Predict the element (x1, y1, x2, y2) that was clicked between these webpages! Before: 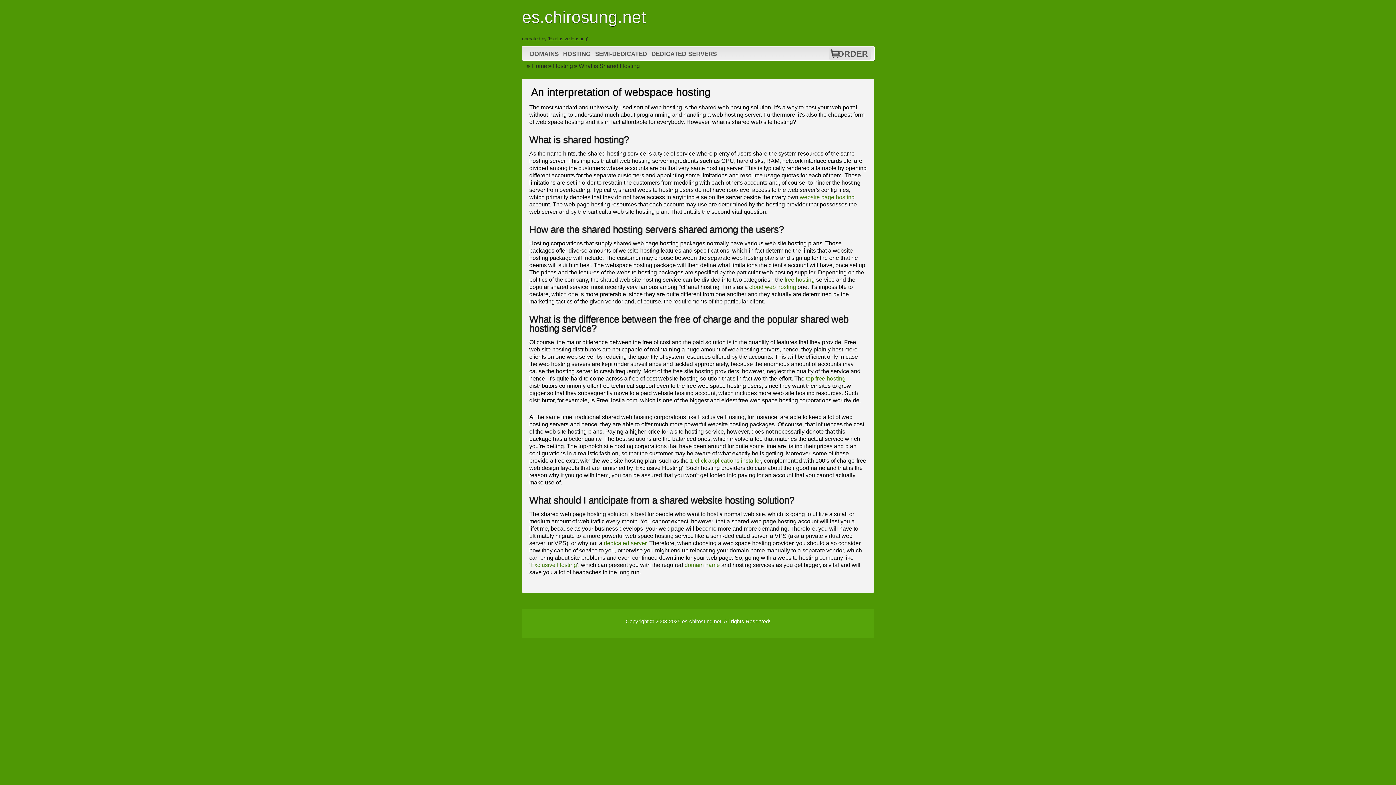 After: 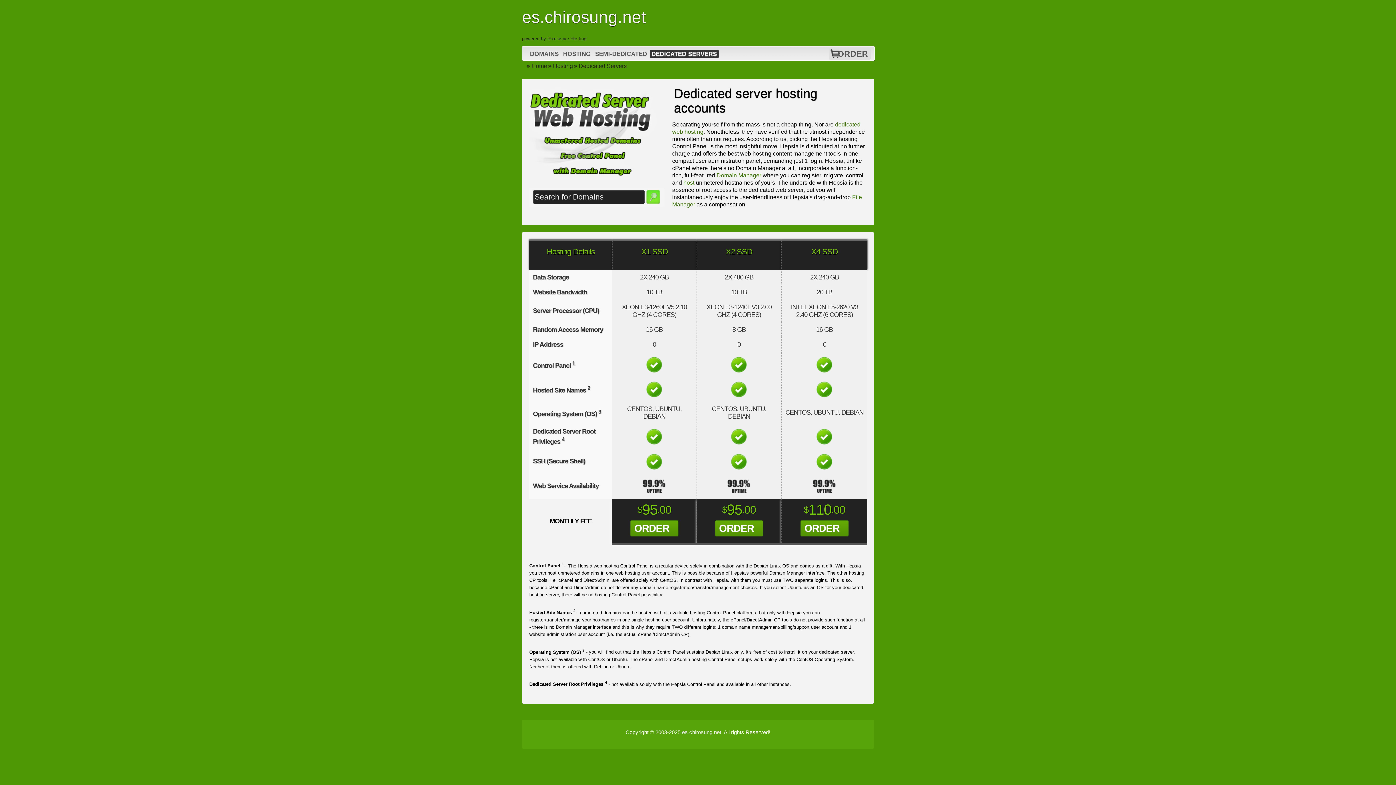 Action: label: DEDICATED SERVERS bbox: (649, 49, 718, 58)